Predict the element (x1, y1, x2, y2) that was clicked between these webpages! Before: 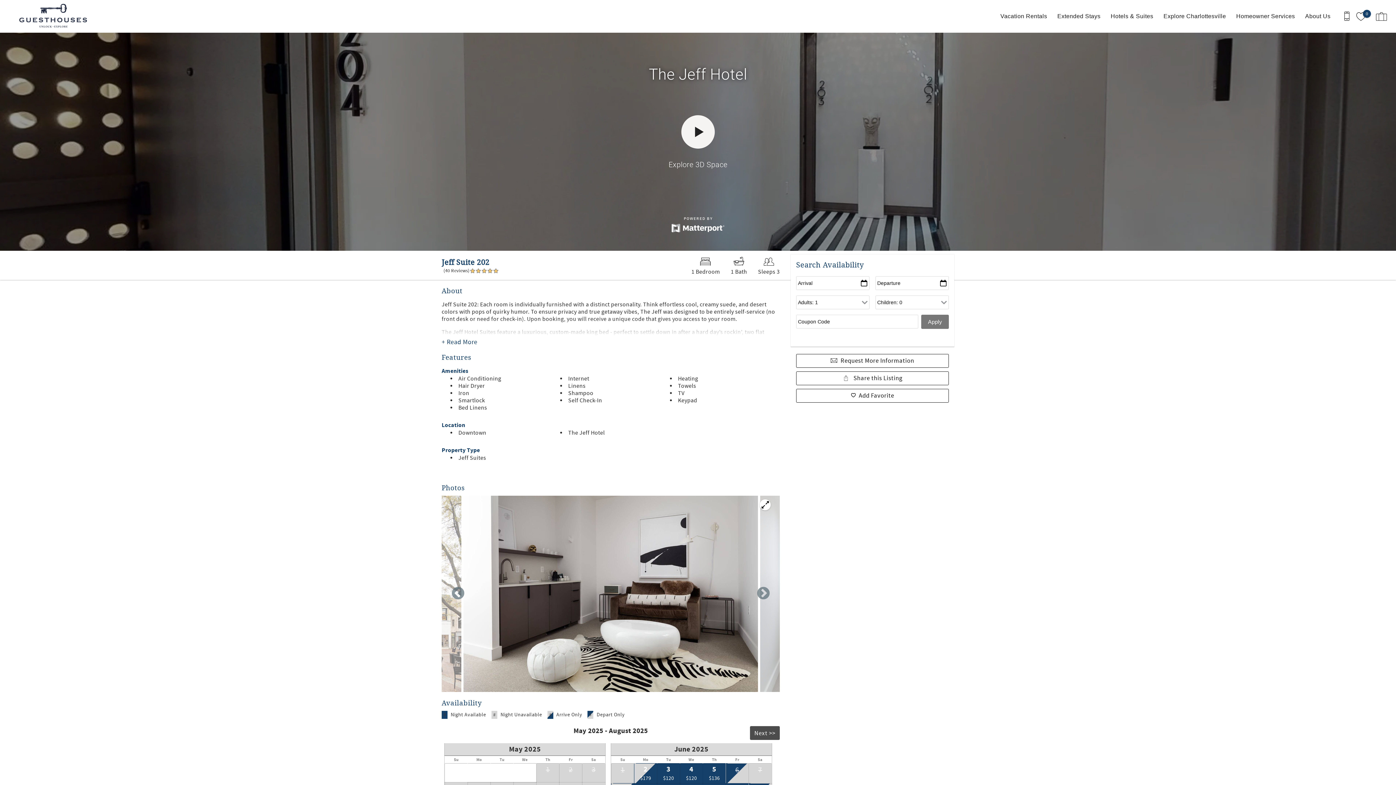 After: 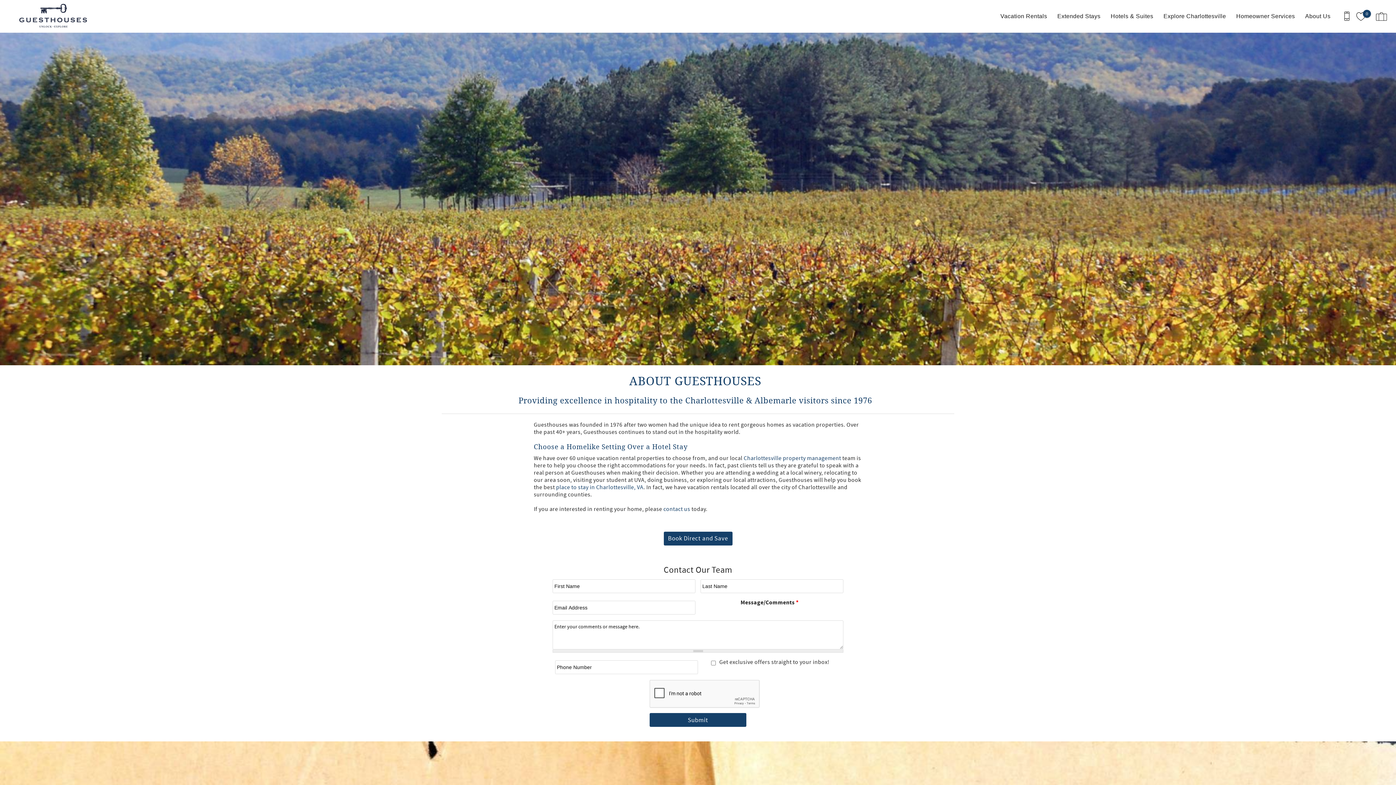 Action: bbox: (1301, 1, 1334, 30) label: About Us